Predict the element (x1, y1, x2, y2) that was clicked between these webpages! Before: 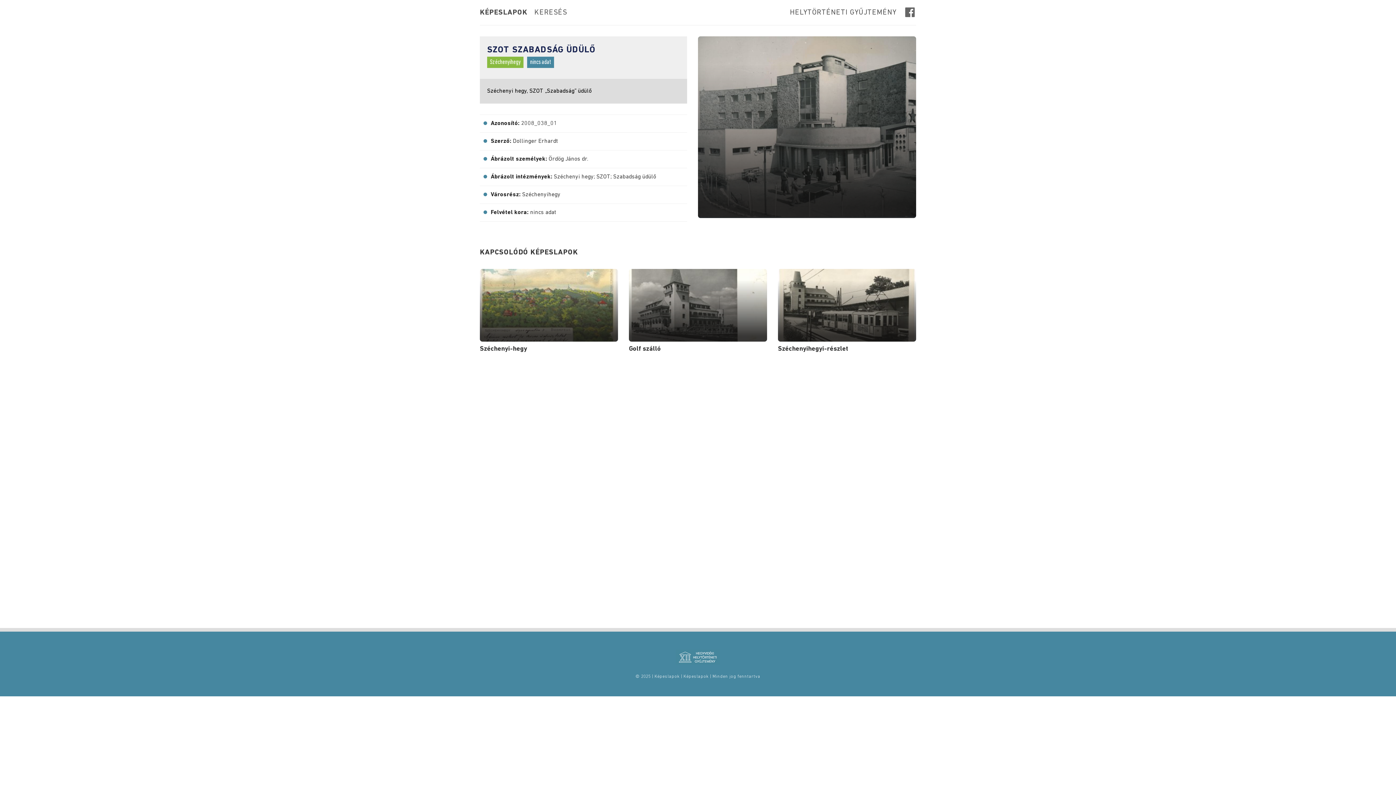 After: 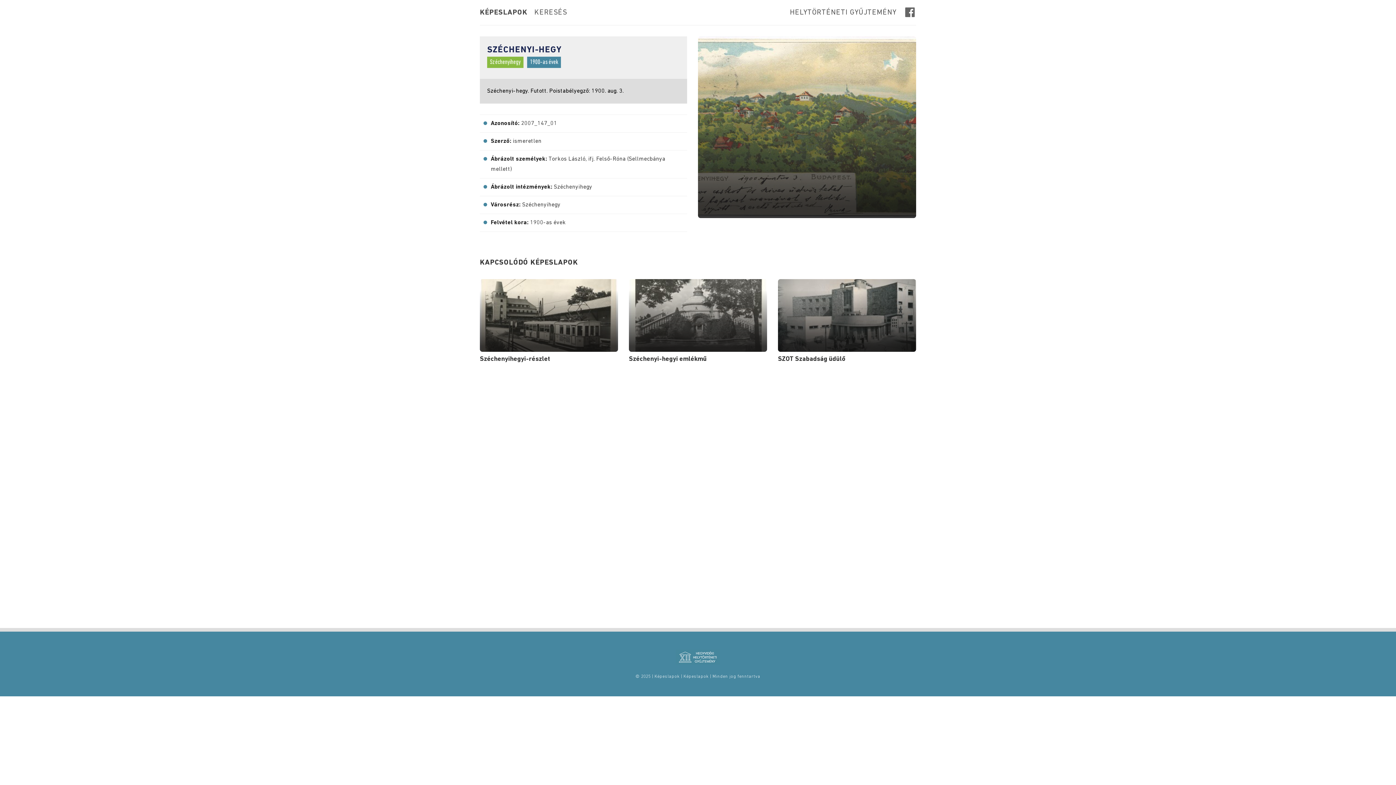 Action: bbox: (480, 269, 618, 341)